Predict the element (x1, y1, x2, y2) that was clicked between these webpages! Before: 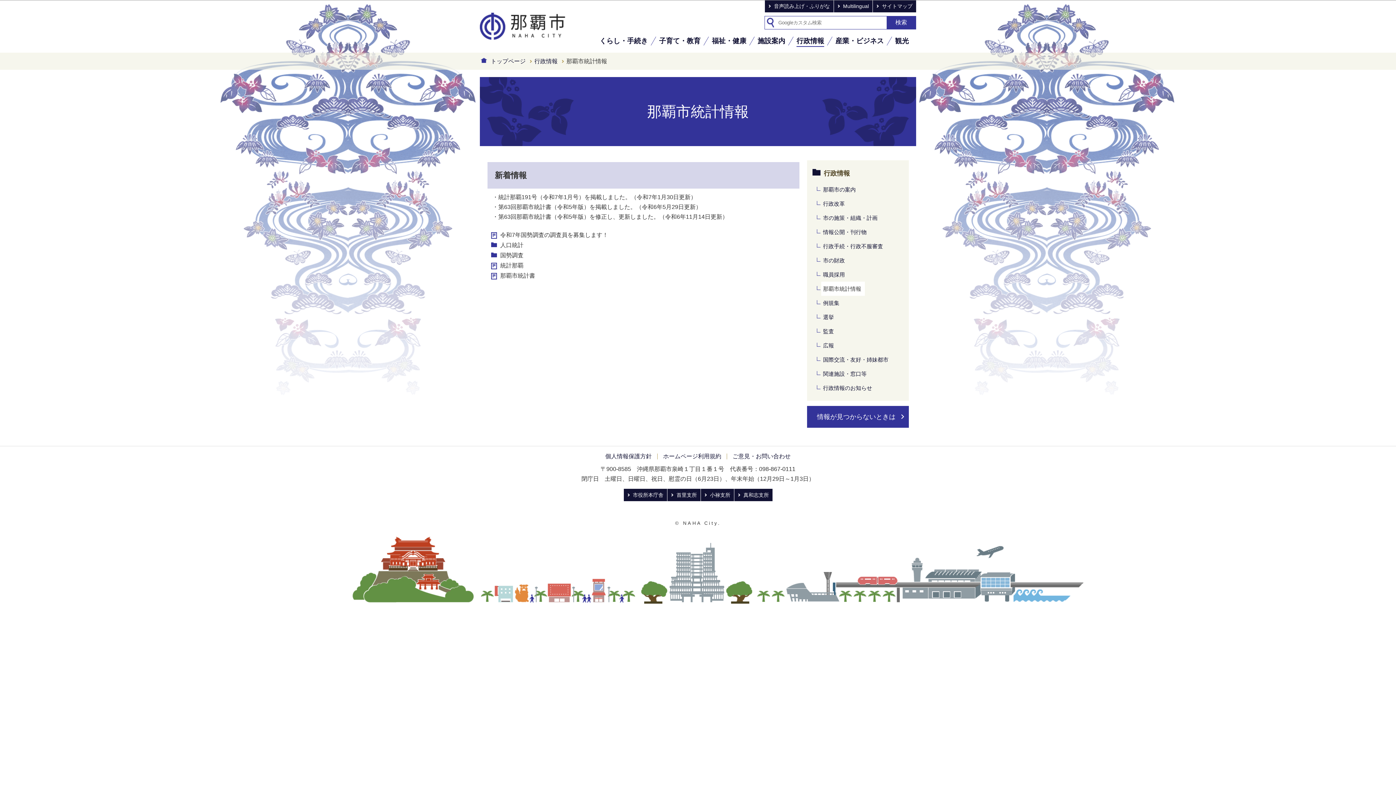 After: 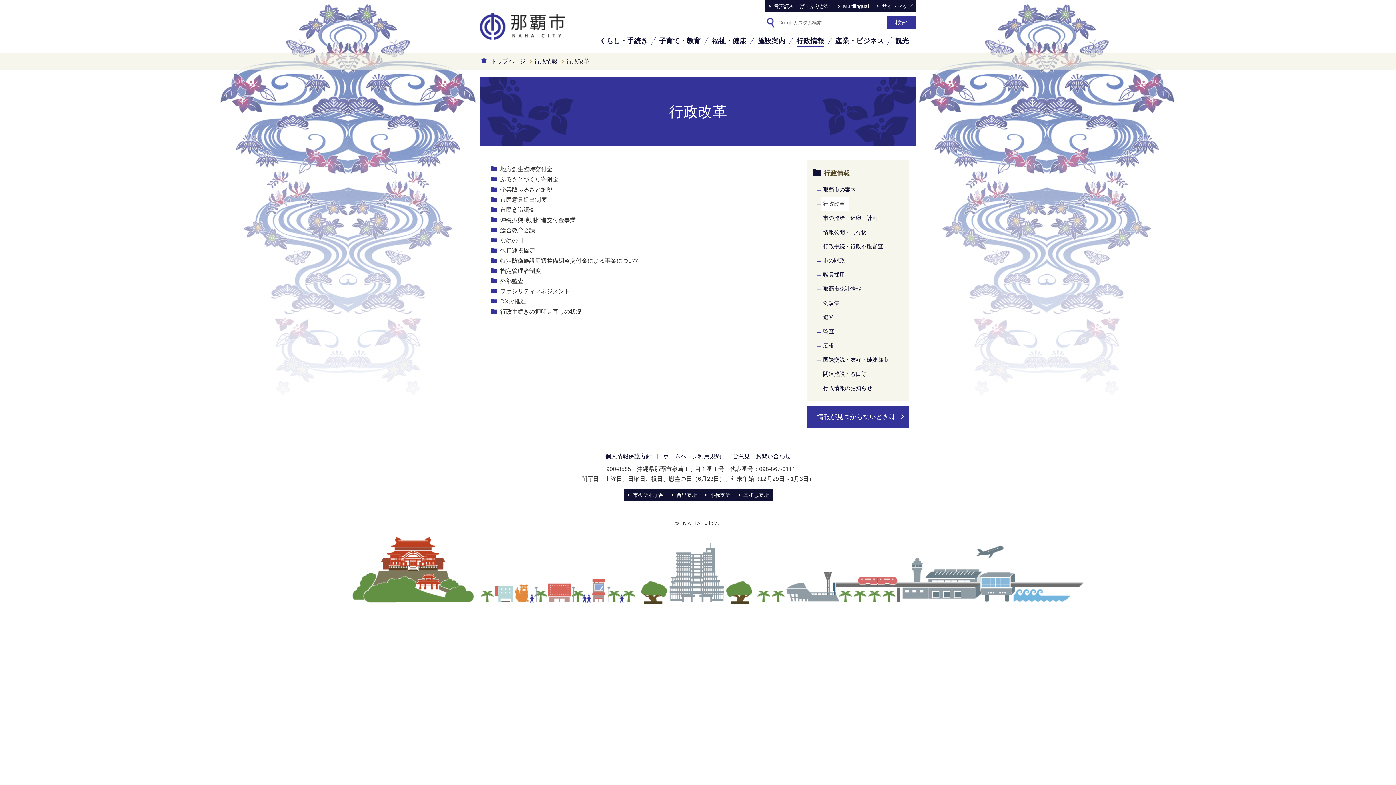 Action: label: 行政改革 bbox: (821, 196, 848, 211)